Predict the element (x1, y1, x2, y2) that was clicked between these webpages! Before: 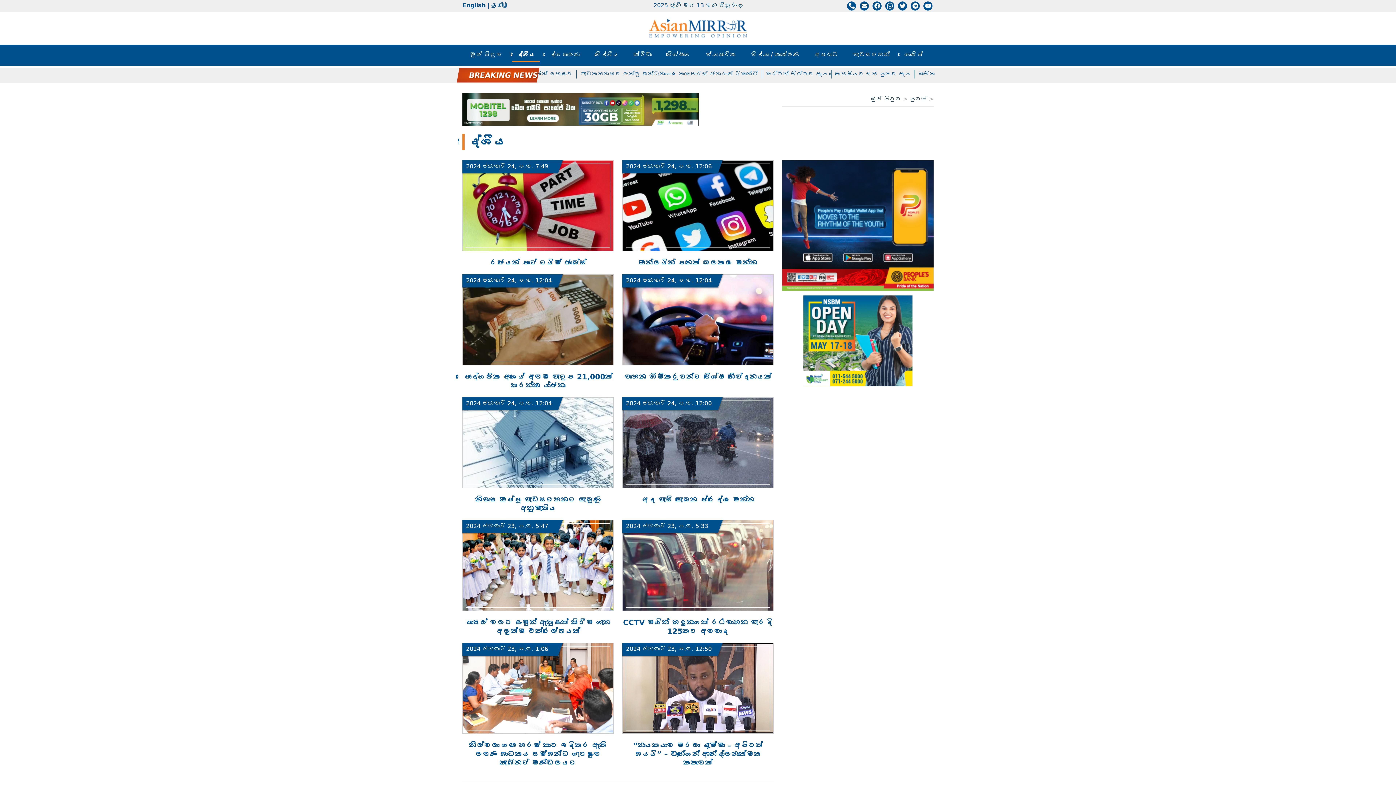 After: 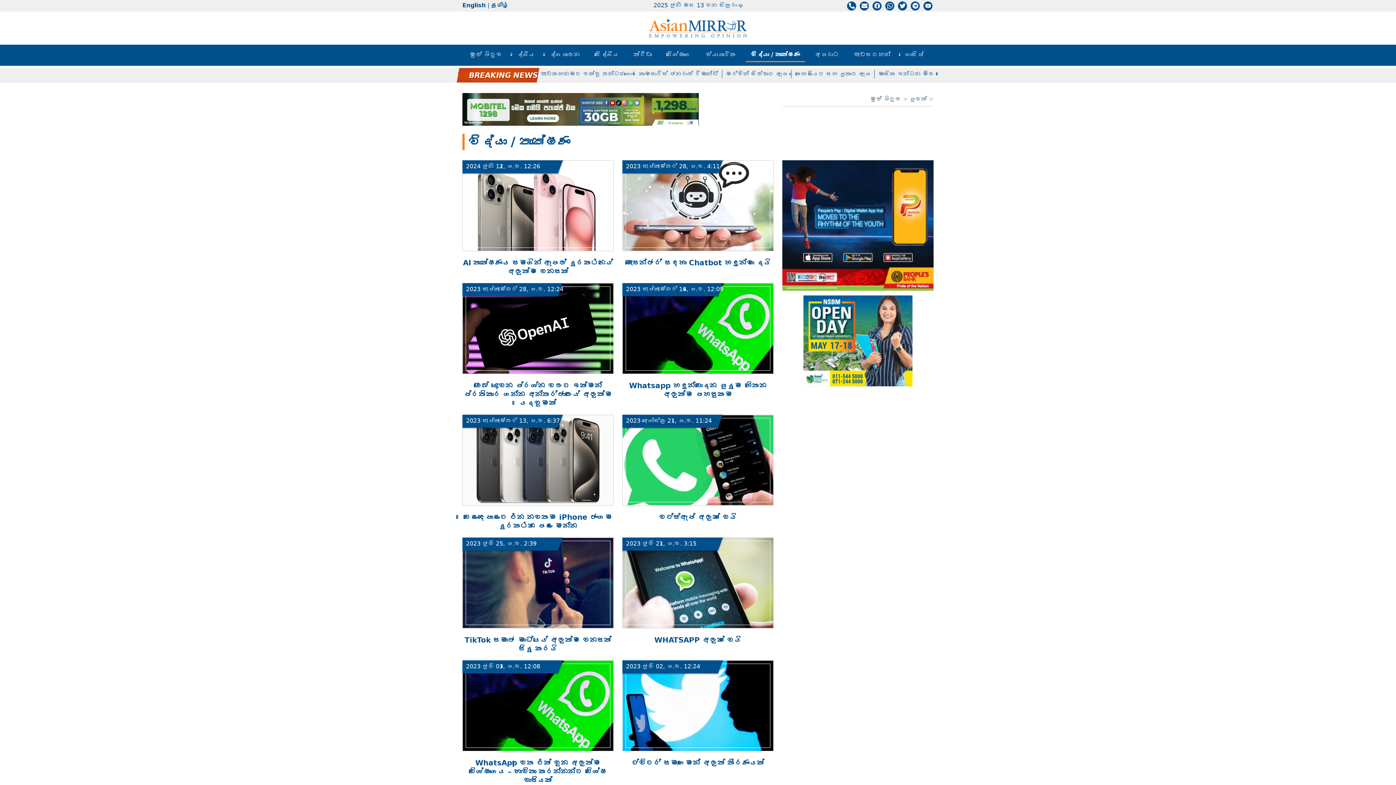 Action: bbox: (748, 48, 802, 61) label: විද්‍යා / තාක්ෂණ